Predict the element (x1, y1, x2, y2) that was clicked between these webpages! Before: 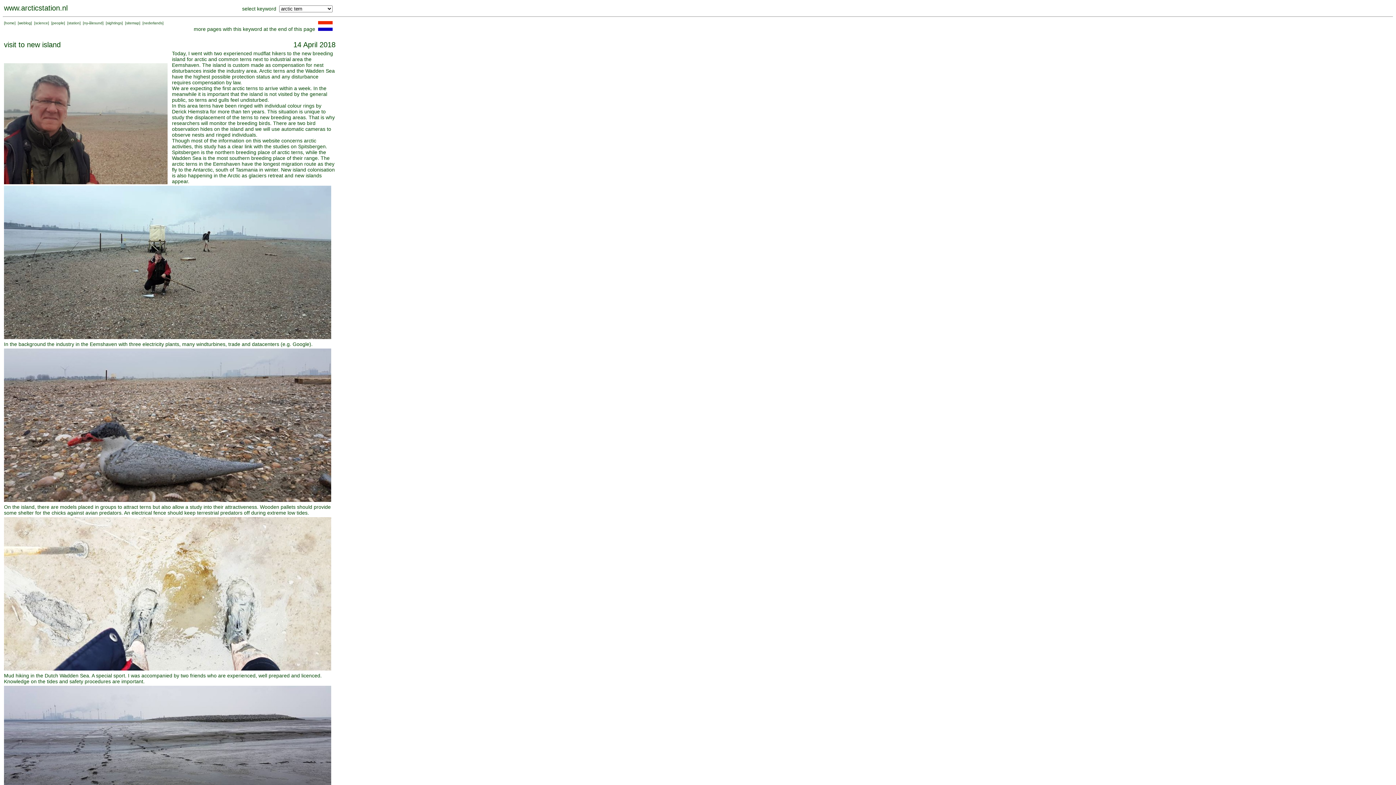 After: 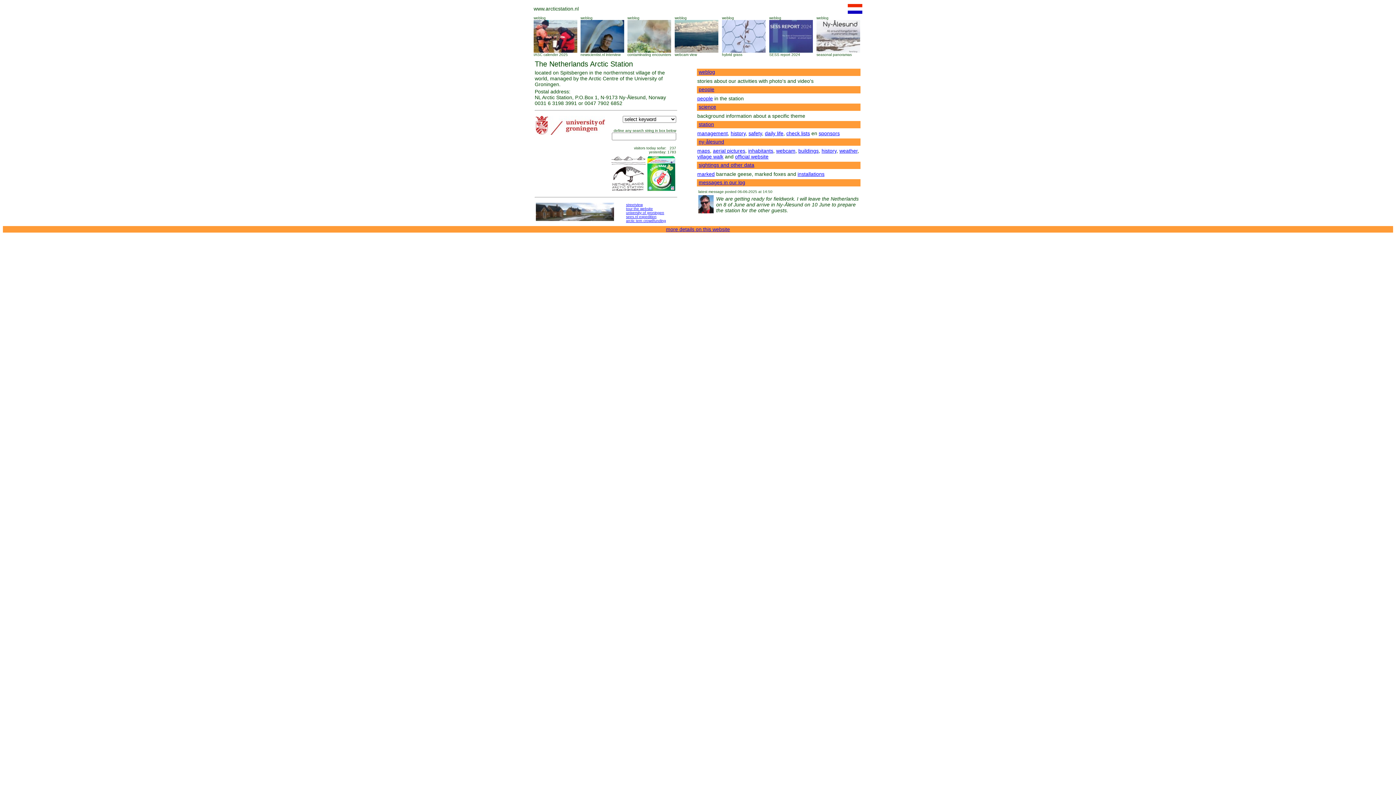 Action: bbox: (4, 4, 67, 12) label: www.arcticstation.nl